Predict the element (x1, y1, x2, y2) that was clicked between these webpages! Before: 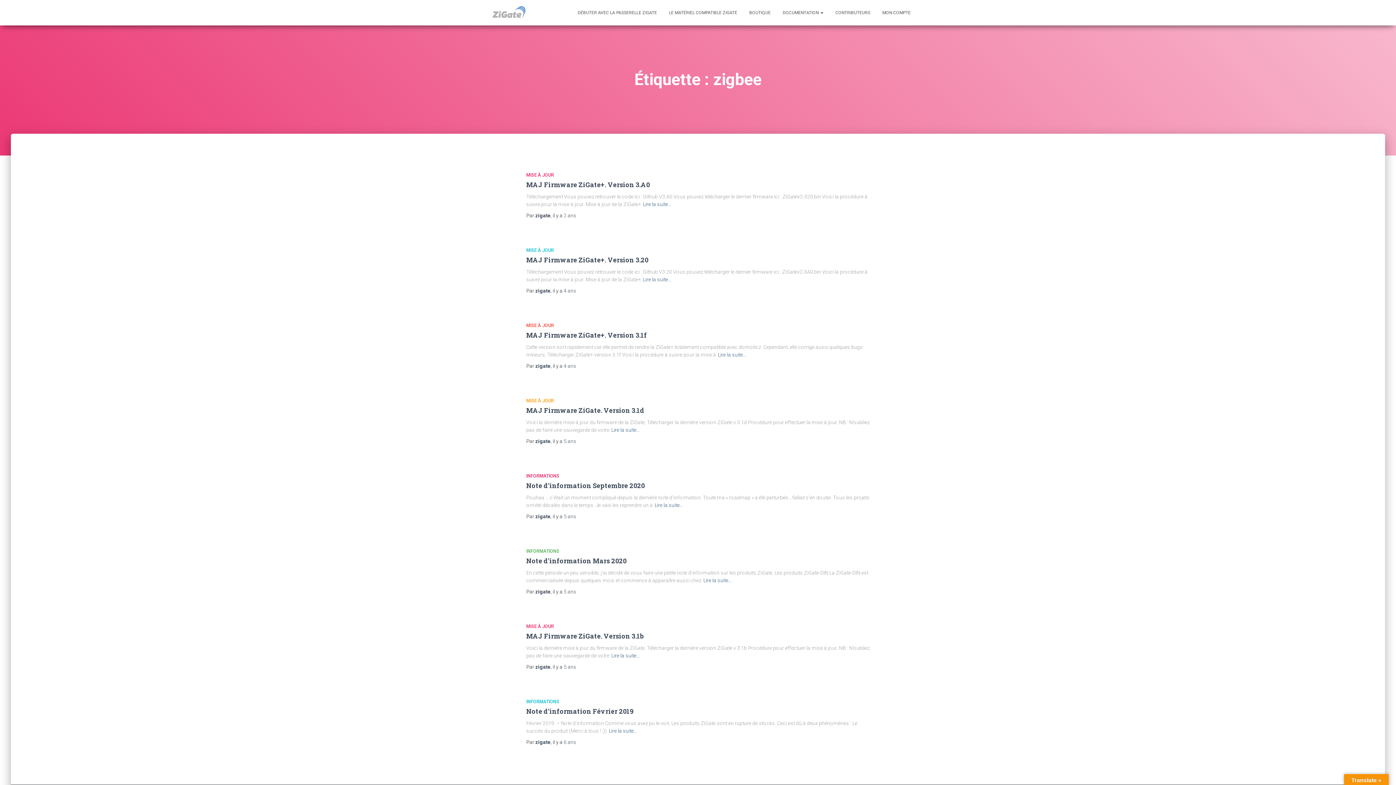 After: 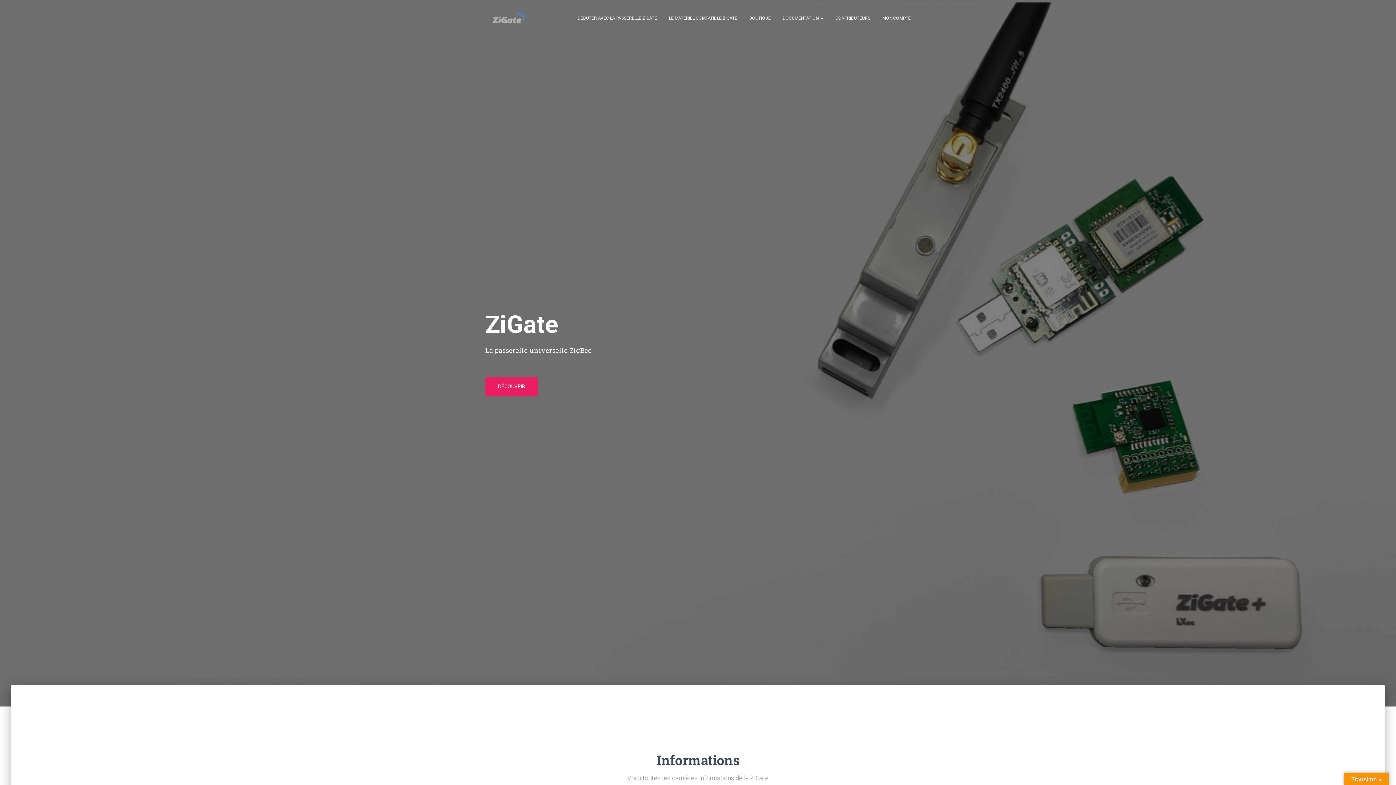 Action: bbox: (490, 3, 526, 21)